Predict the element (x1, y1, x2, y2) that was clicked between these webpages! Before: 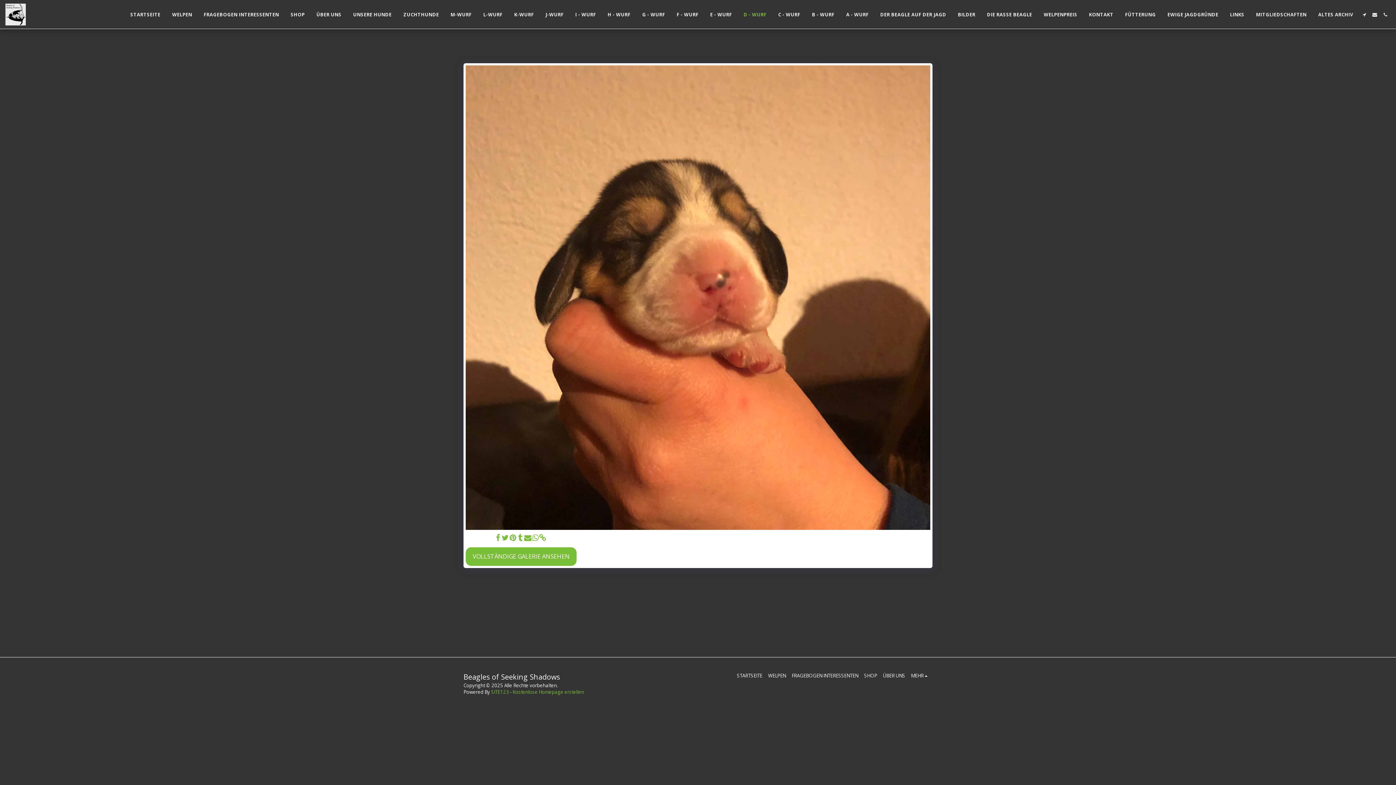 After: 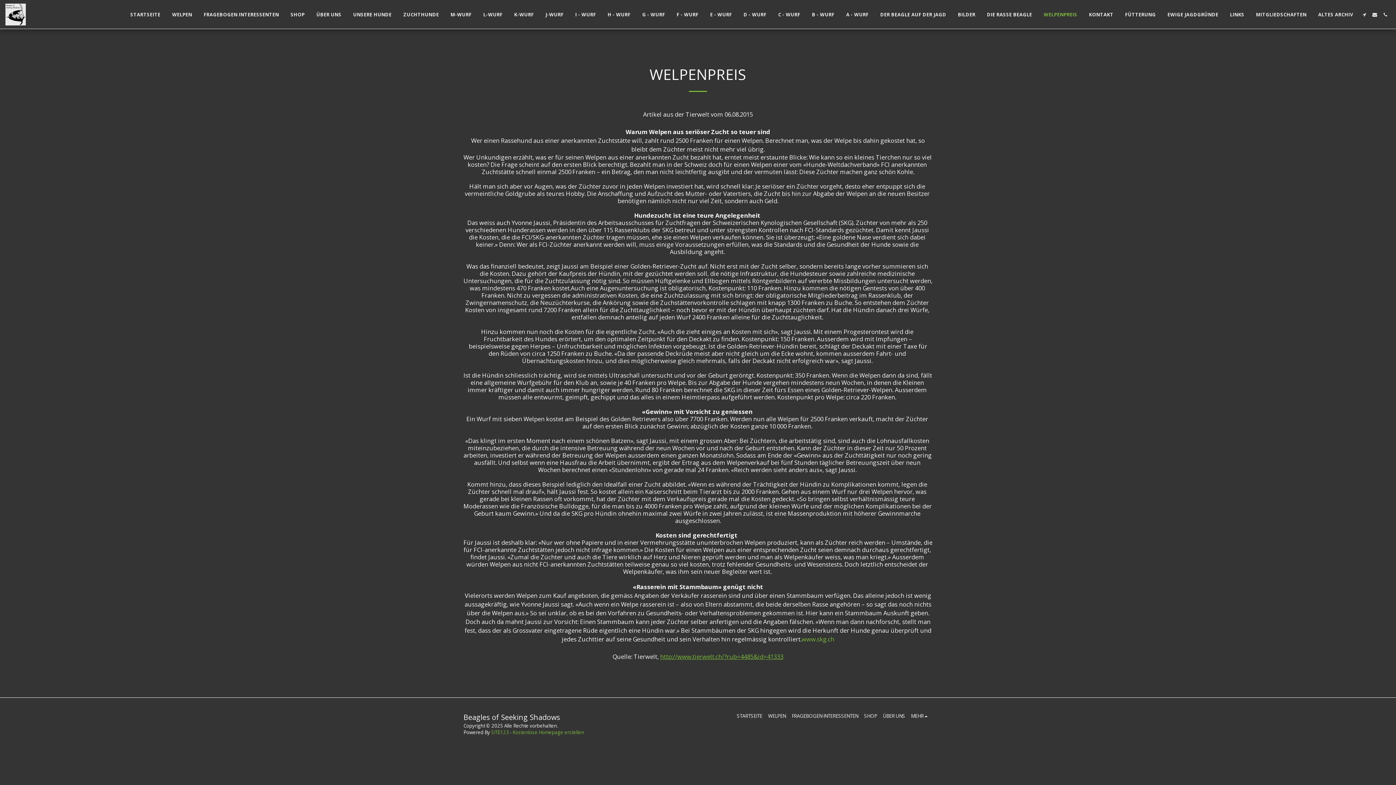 Action: bbox: (1038, 9, 1083, 19) label: WELPENPREIS